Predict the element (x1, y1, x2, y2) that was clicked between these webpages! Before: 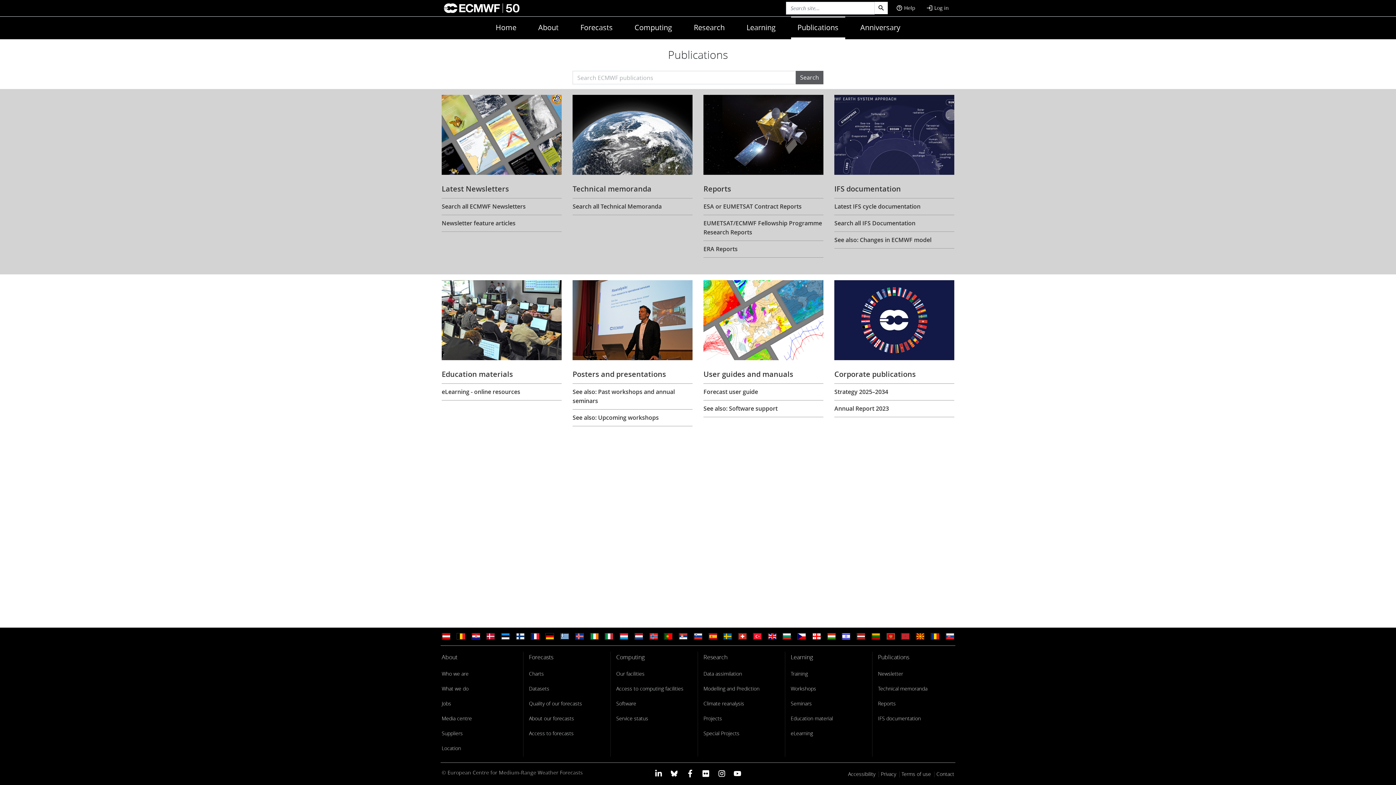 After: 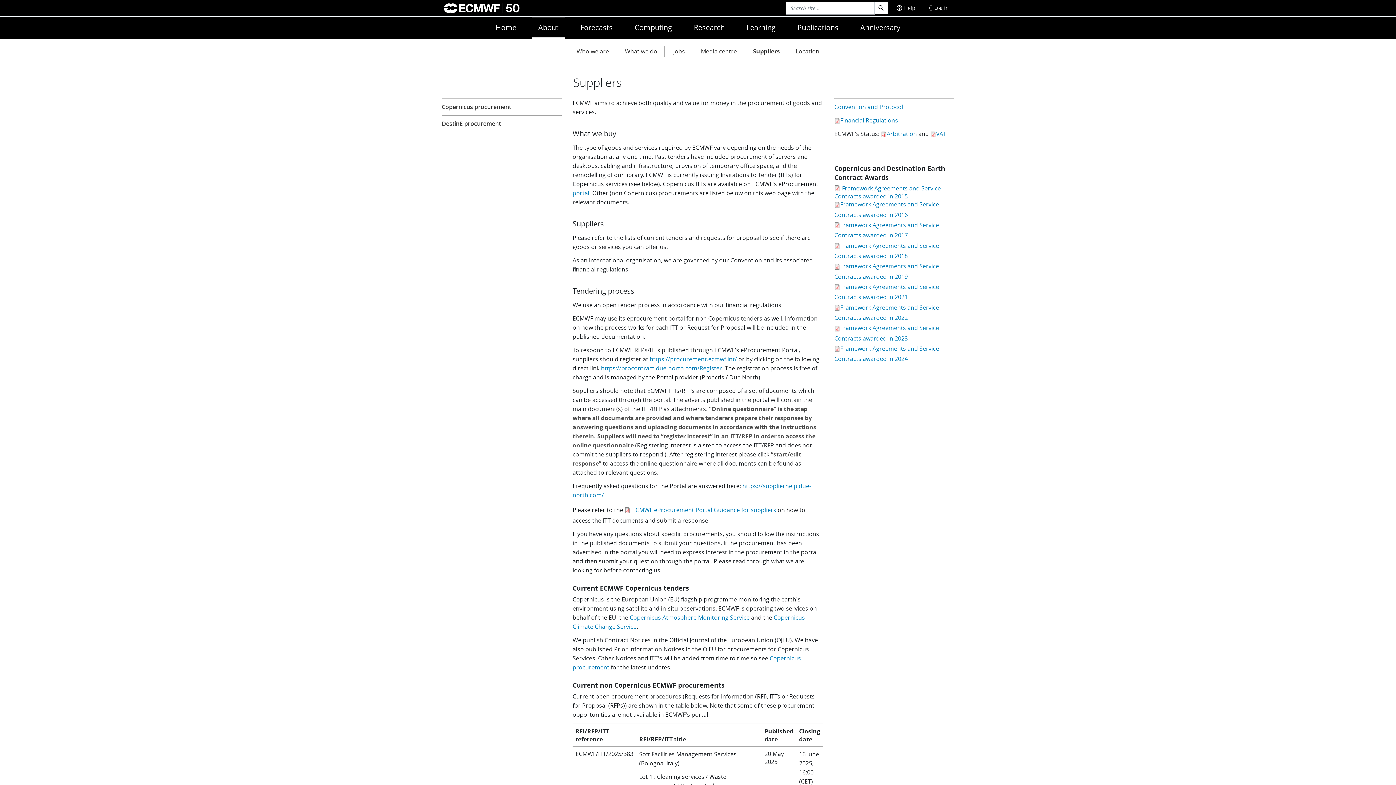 Action: label: Suppliers bbox: (441, 728, 462, 738)